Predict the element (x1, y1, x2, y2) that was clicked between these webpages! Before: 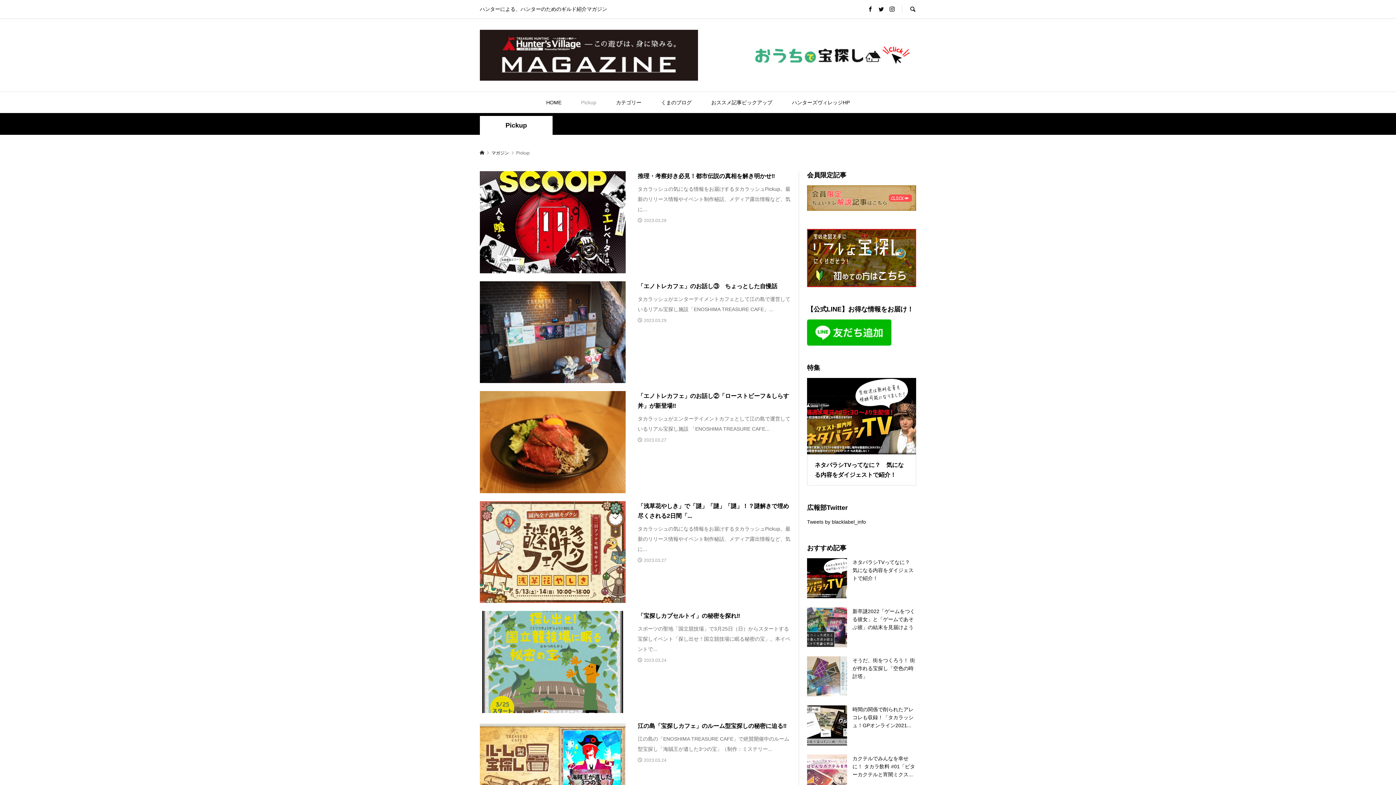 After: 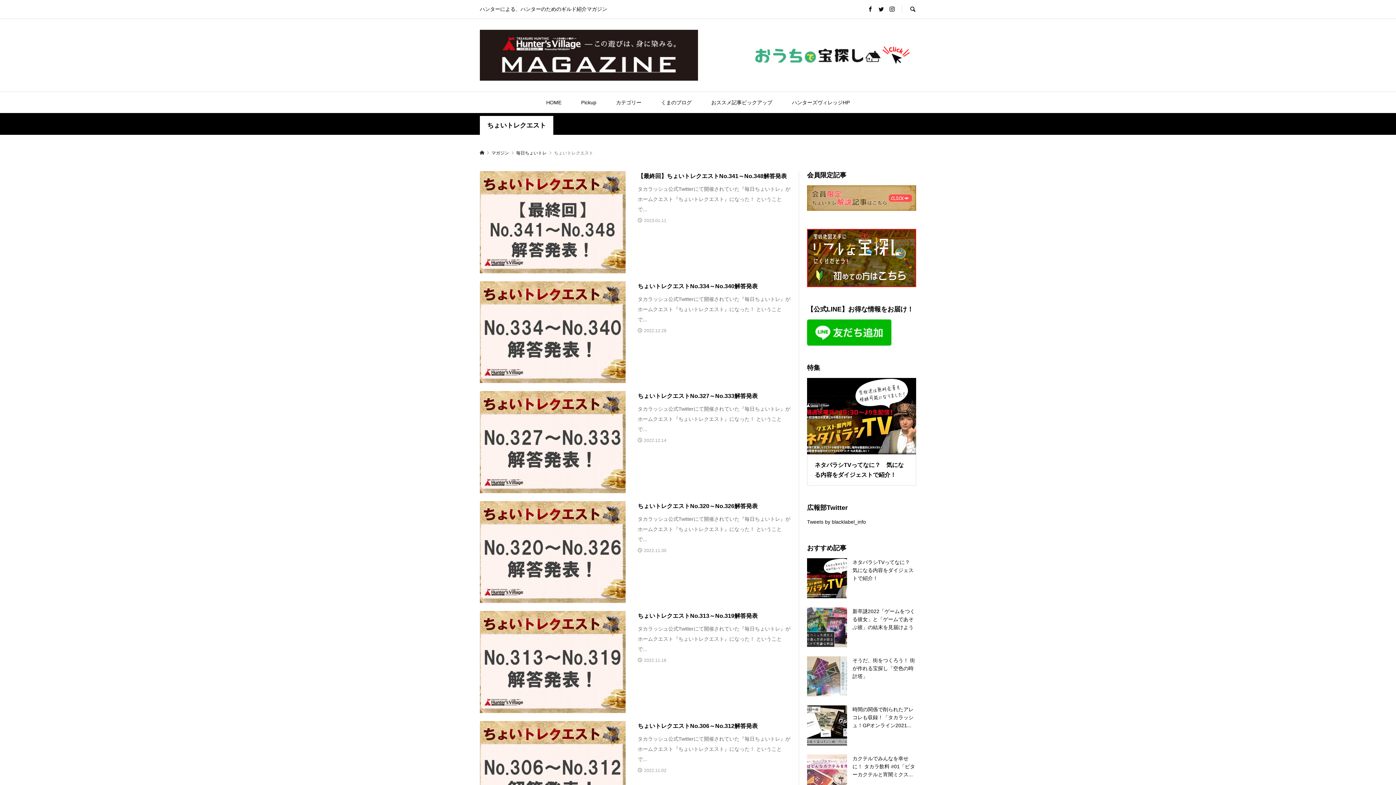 Action: bbox: (807, 185, 916, 210)